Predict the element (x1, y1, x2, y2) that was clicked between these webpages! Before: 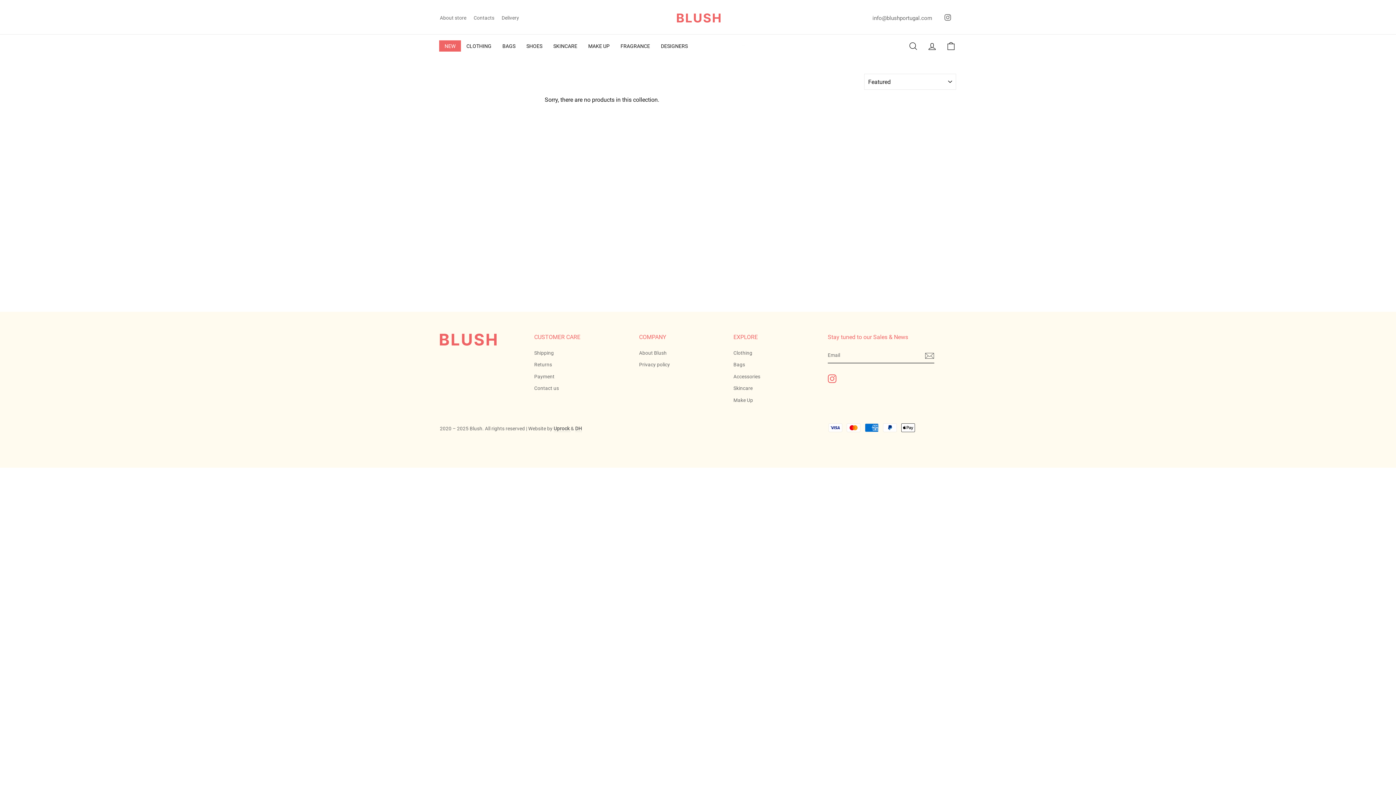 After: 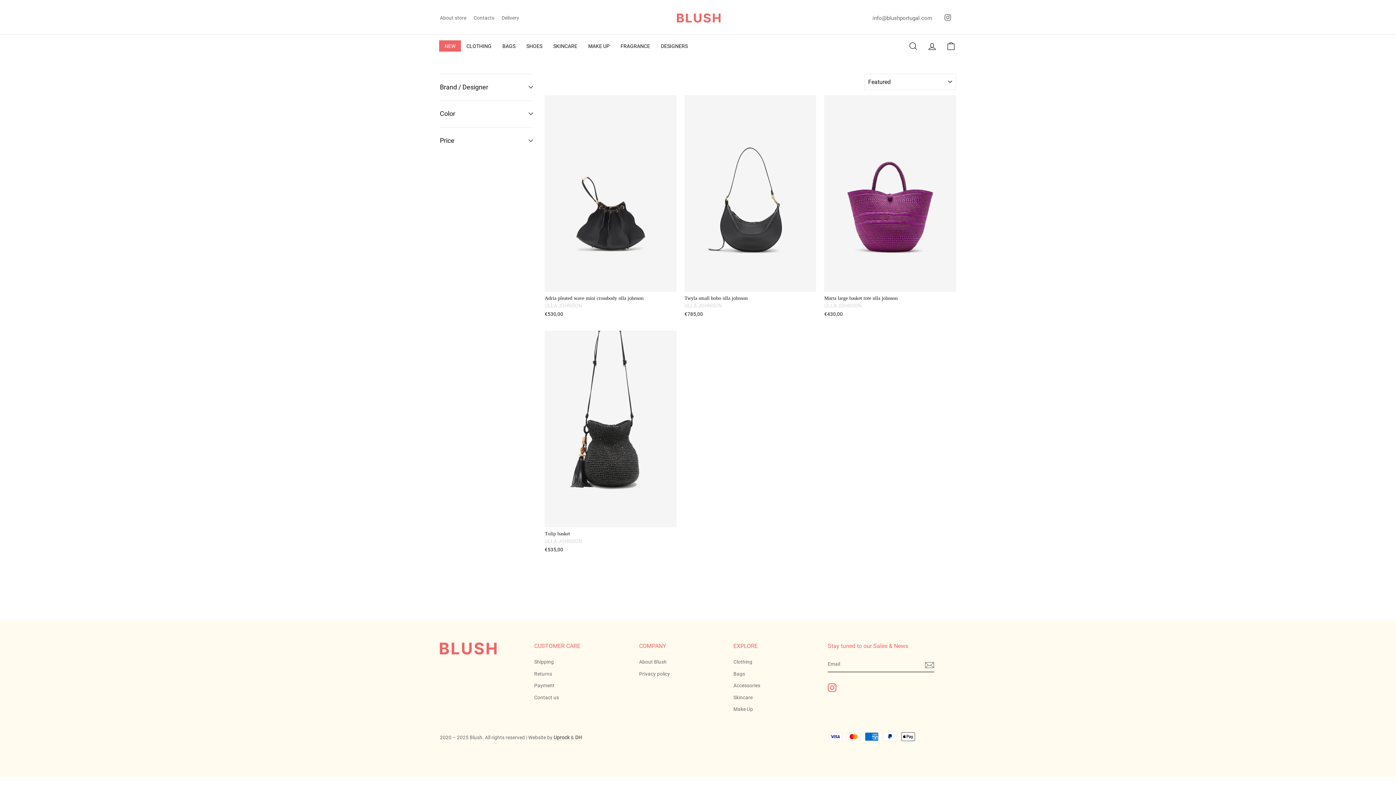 Action: label: Bags bbox: (733, 359, 745, 370)